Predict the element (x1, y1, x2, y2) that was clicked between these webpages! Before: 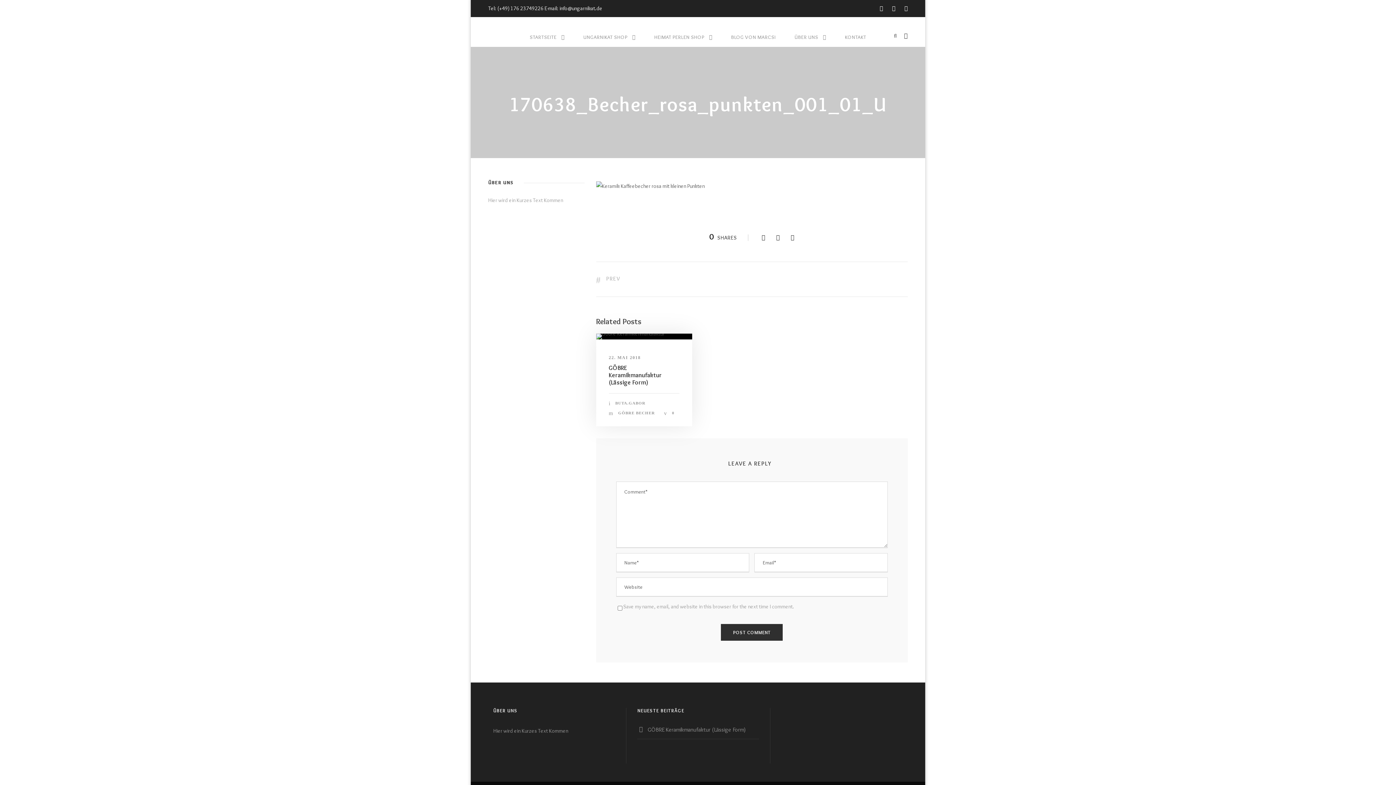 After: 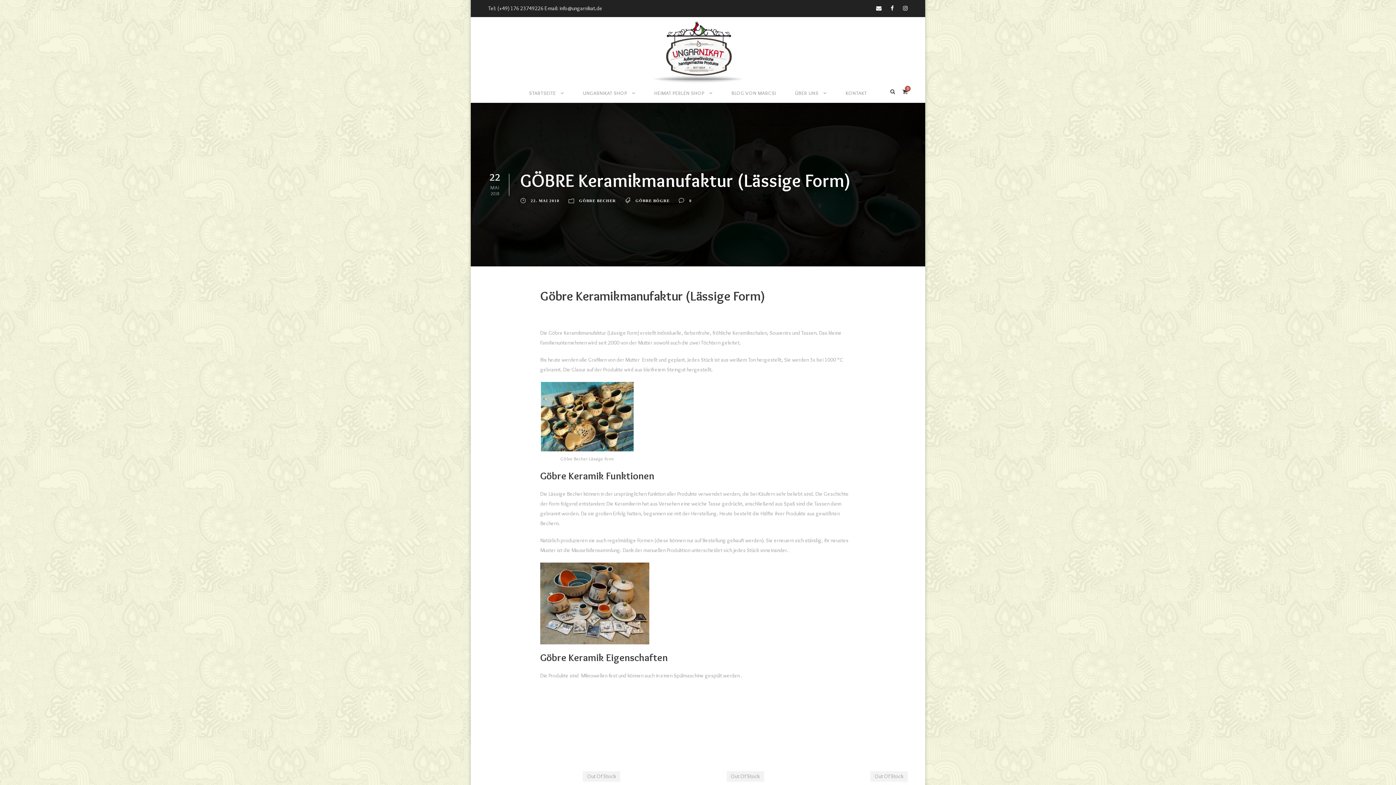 Action: bbox: (596, 332, 664, 338)